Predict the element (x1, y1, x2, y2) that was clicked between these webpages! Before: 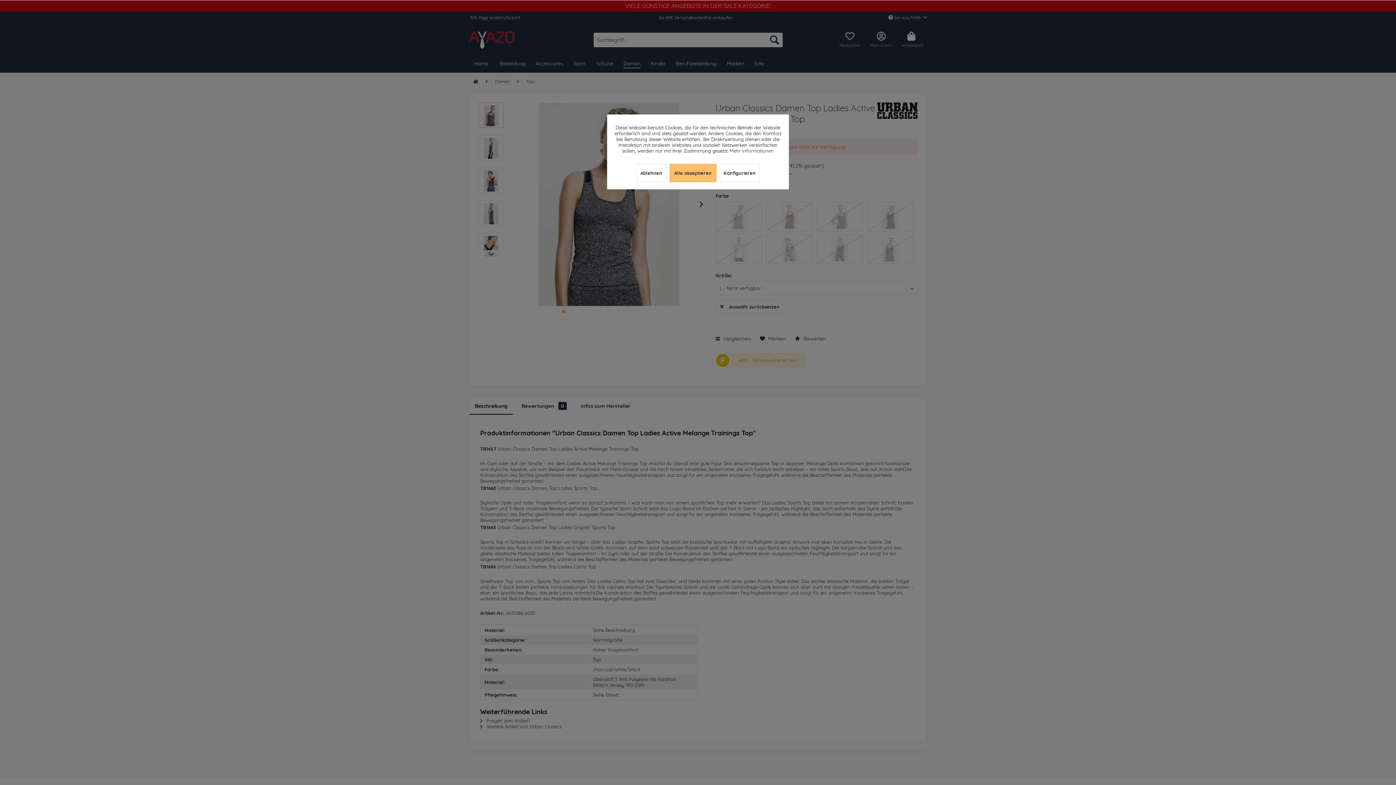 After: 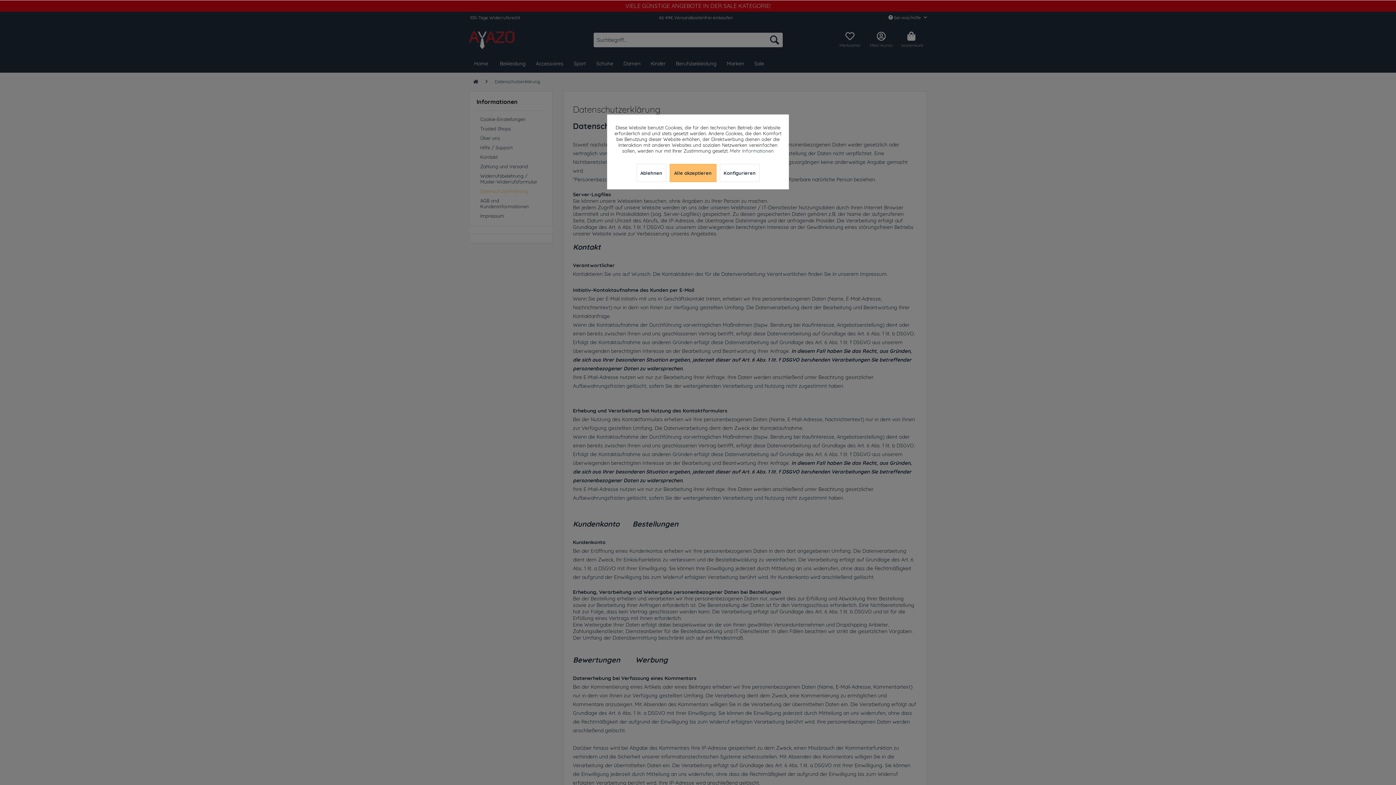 Action: bbox: (730, 148, 774, 153) label: Mehr Informationen